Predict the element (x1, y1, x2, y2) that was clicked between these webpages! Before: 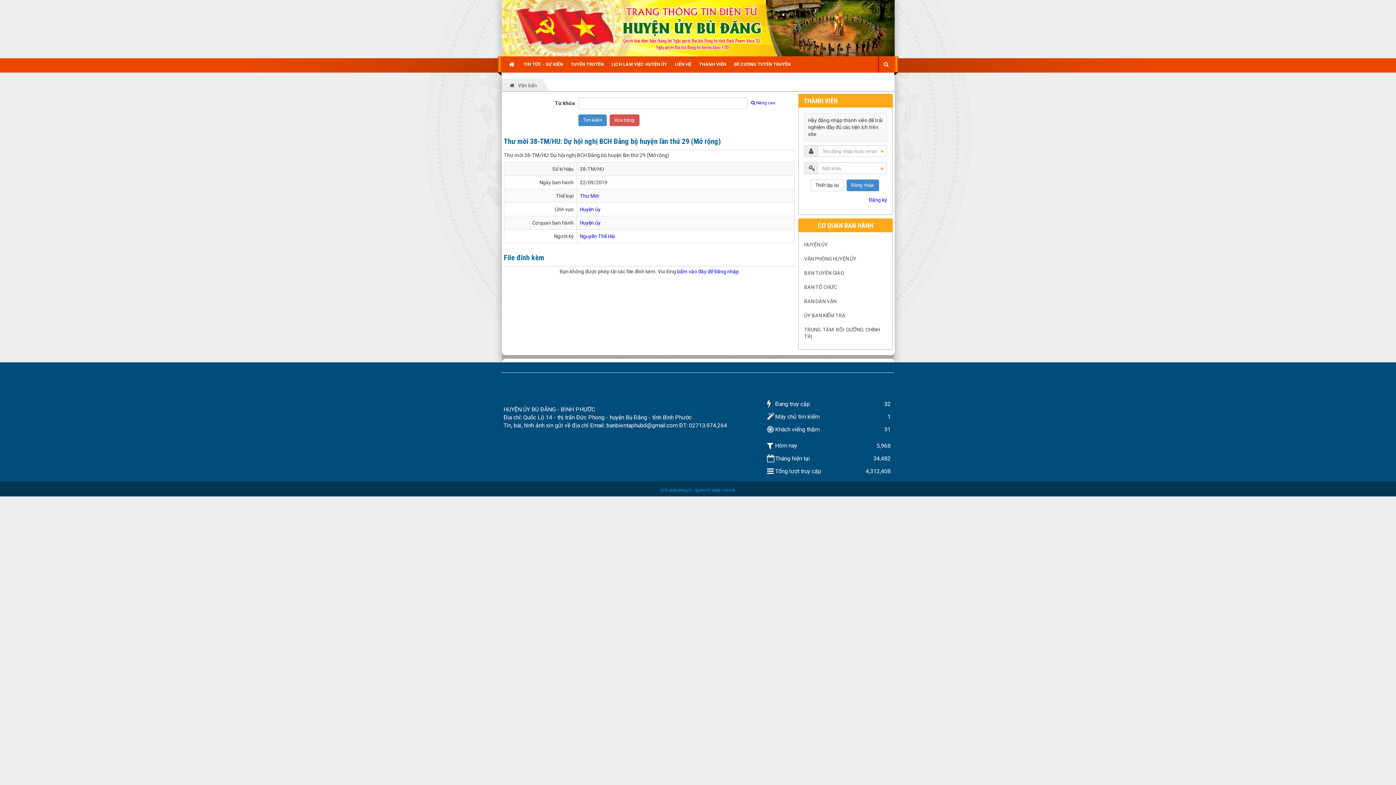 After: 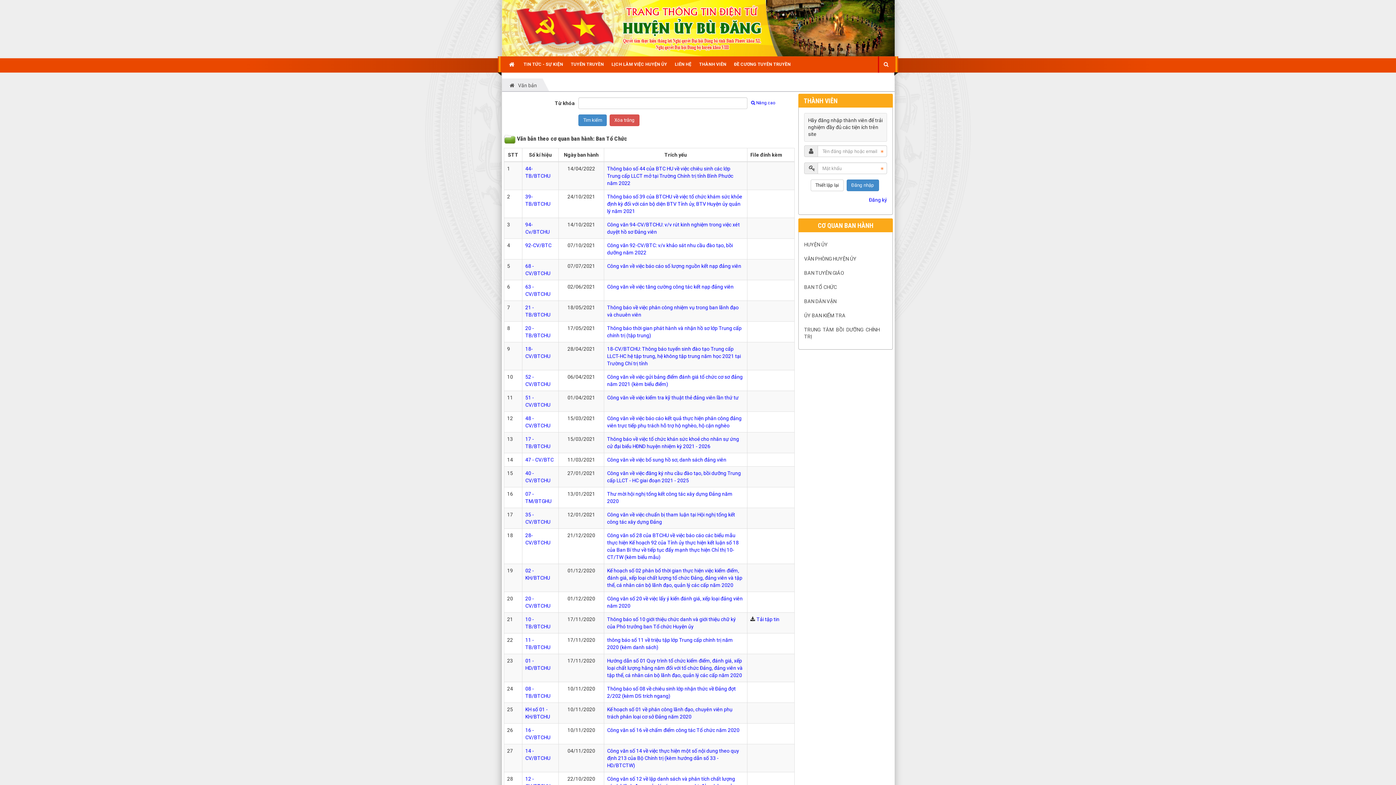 Action: bbox: (804, 280, 887, 294) label: BAN TỔ CHỨC